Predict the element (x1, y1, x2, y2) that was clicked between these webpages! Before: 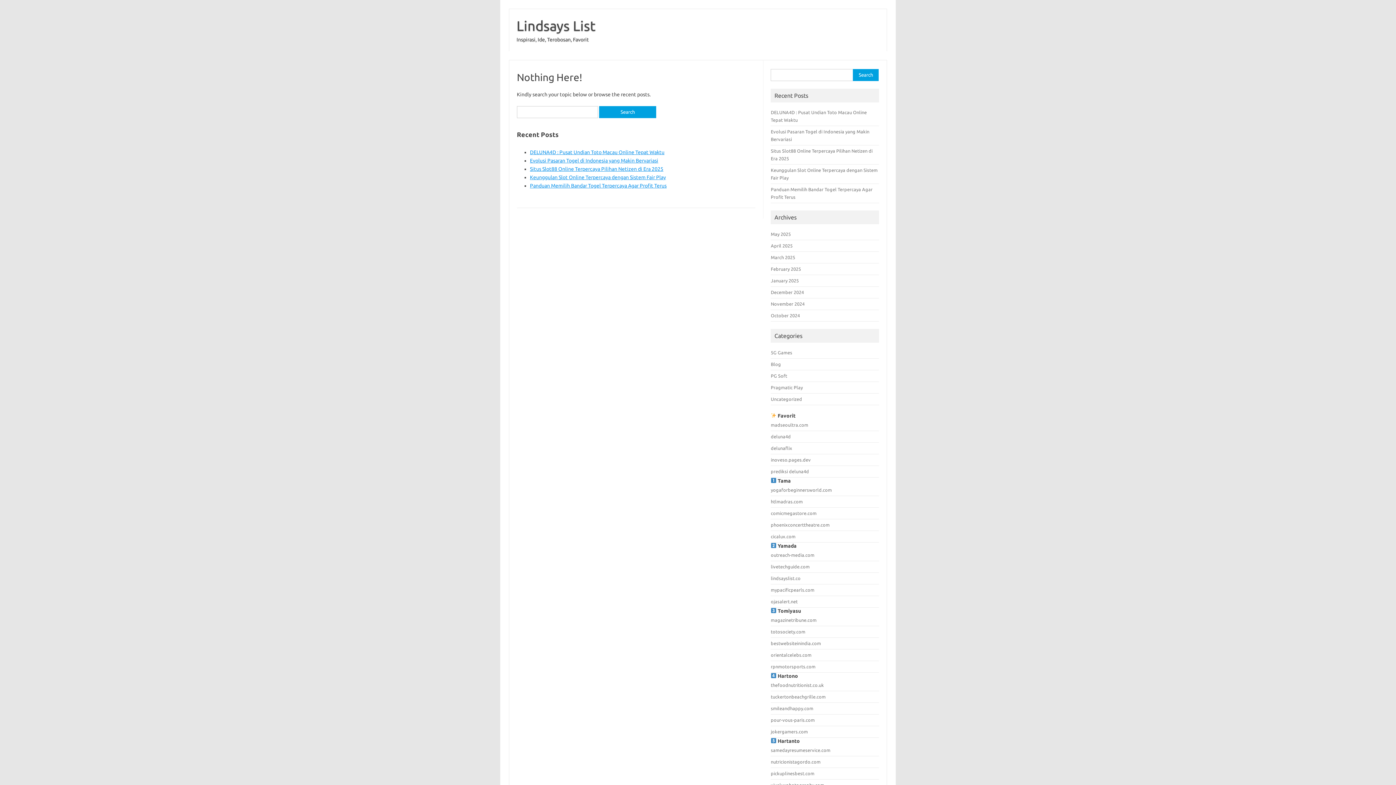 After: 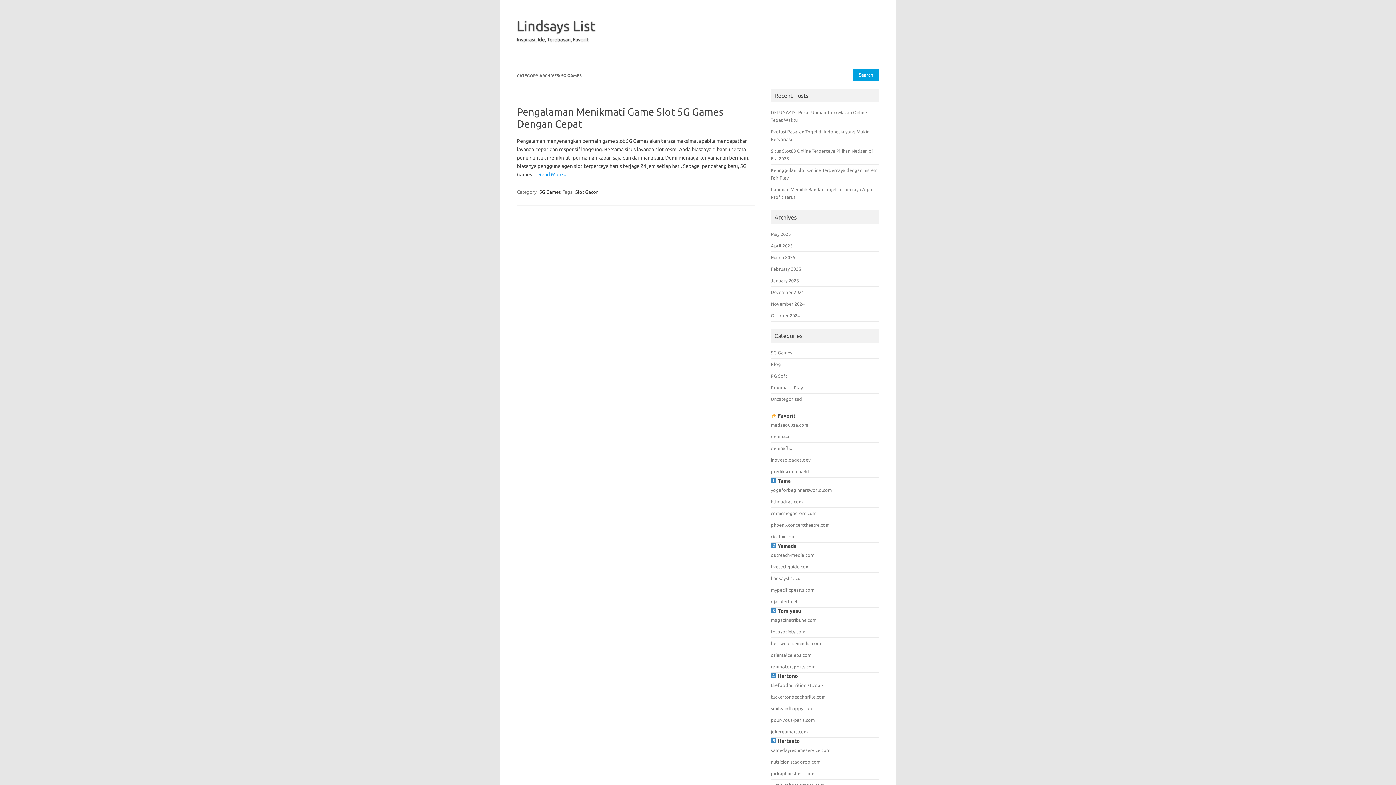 Action: label: 5G Games bbox: (771, 350, 792, 355)